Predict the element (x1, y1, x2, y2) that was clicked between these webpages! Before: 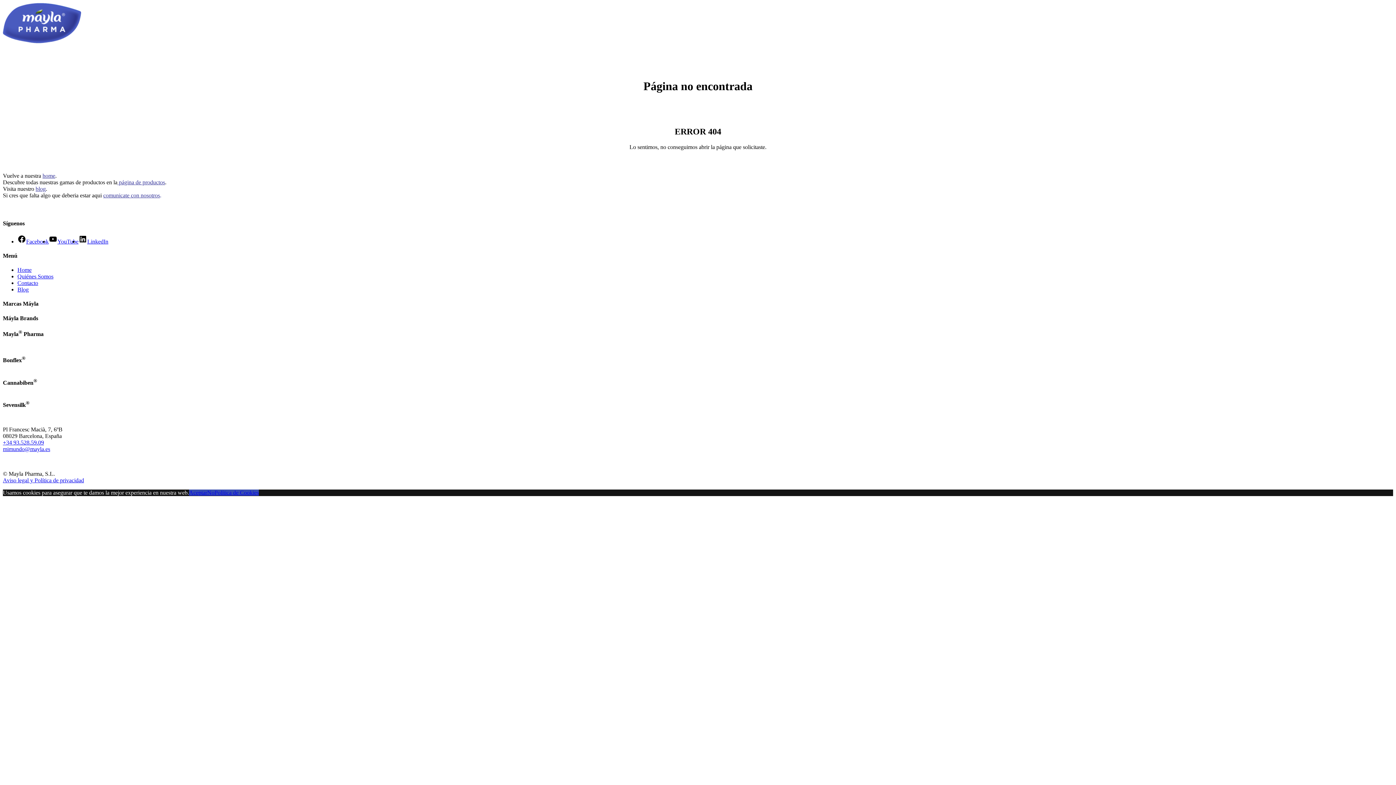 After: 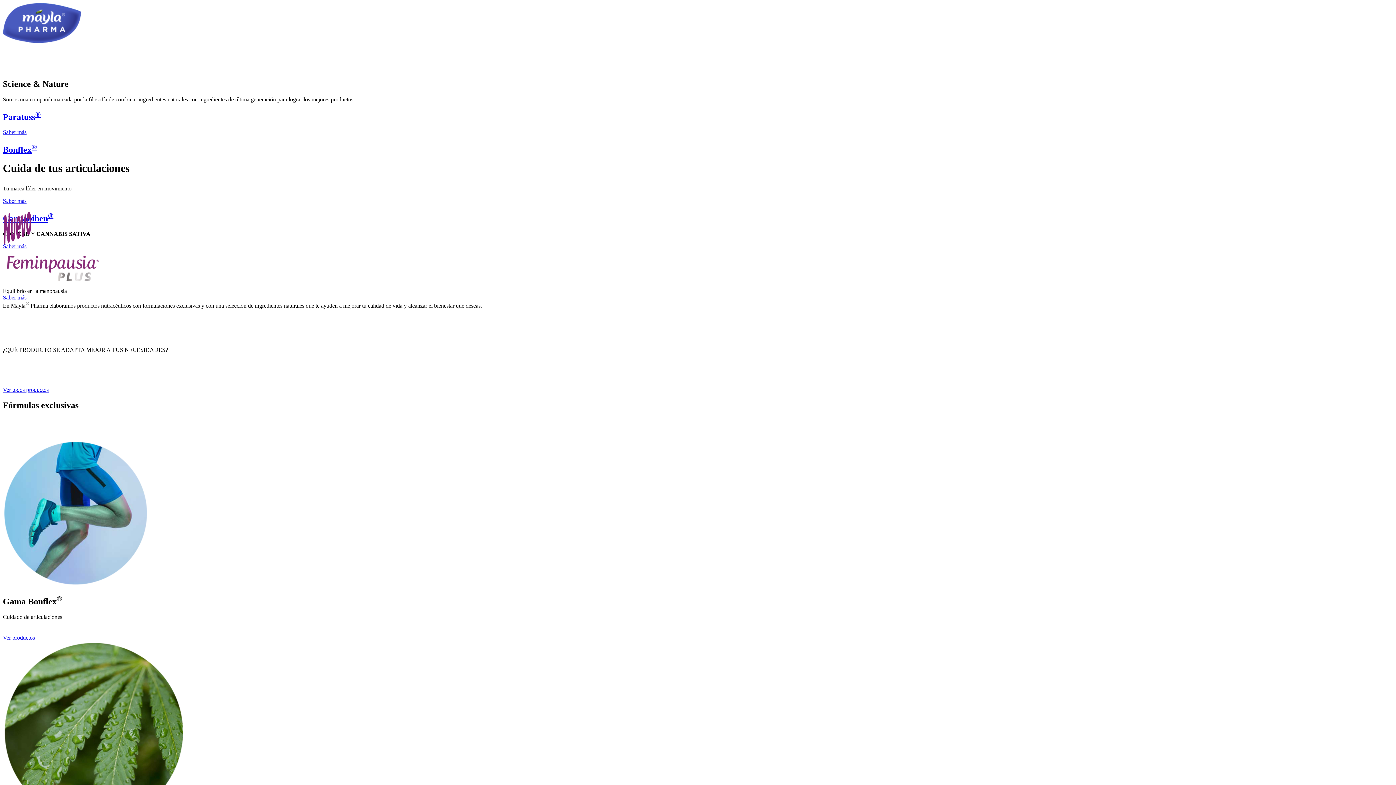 Action: bbox: (2, 38, 81, 44)